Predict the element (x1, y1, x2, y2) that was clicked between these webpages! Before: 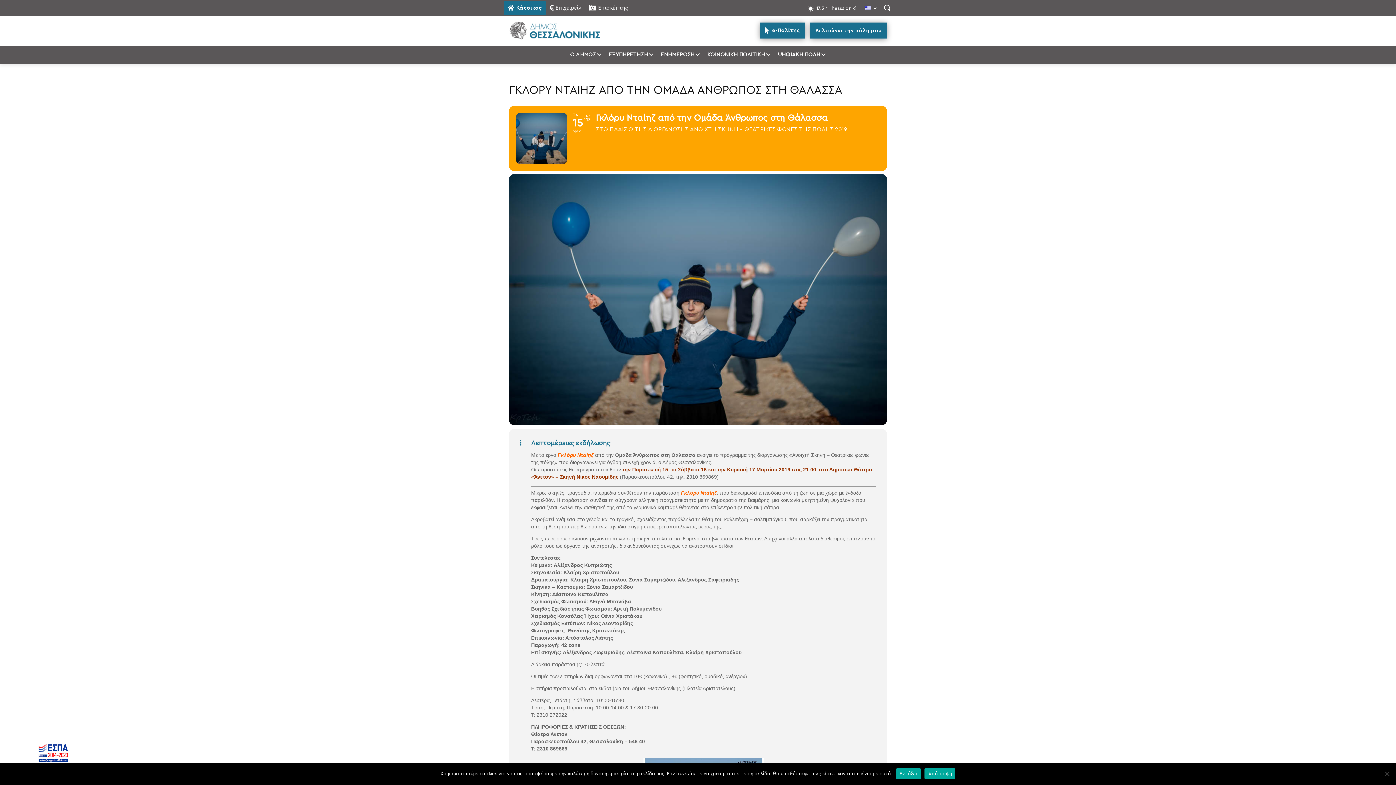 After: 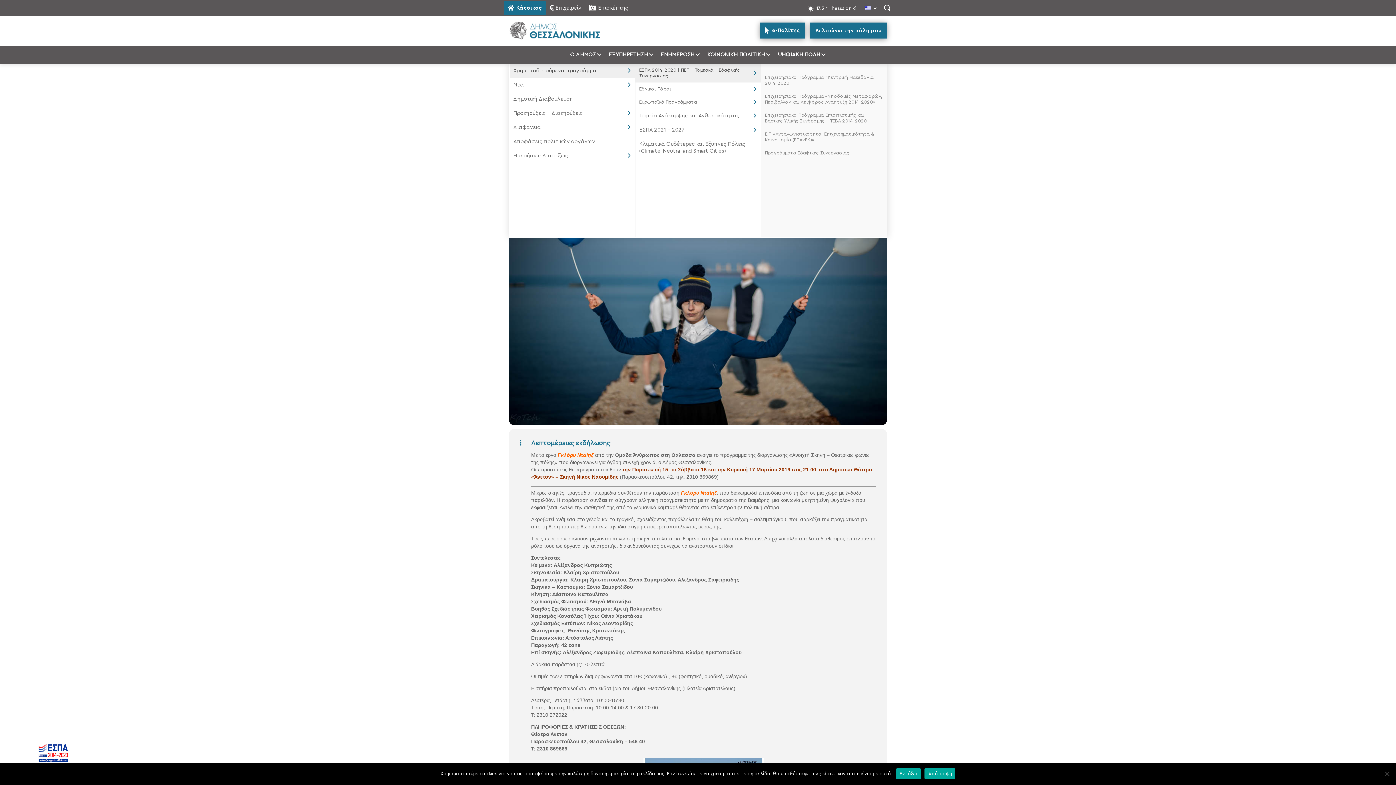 Action: bbox: (657, 45, 703, 63) label: ΕΝΗΜΕΡΩΣΗ